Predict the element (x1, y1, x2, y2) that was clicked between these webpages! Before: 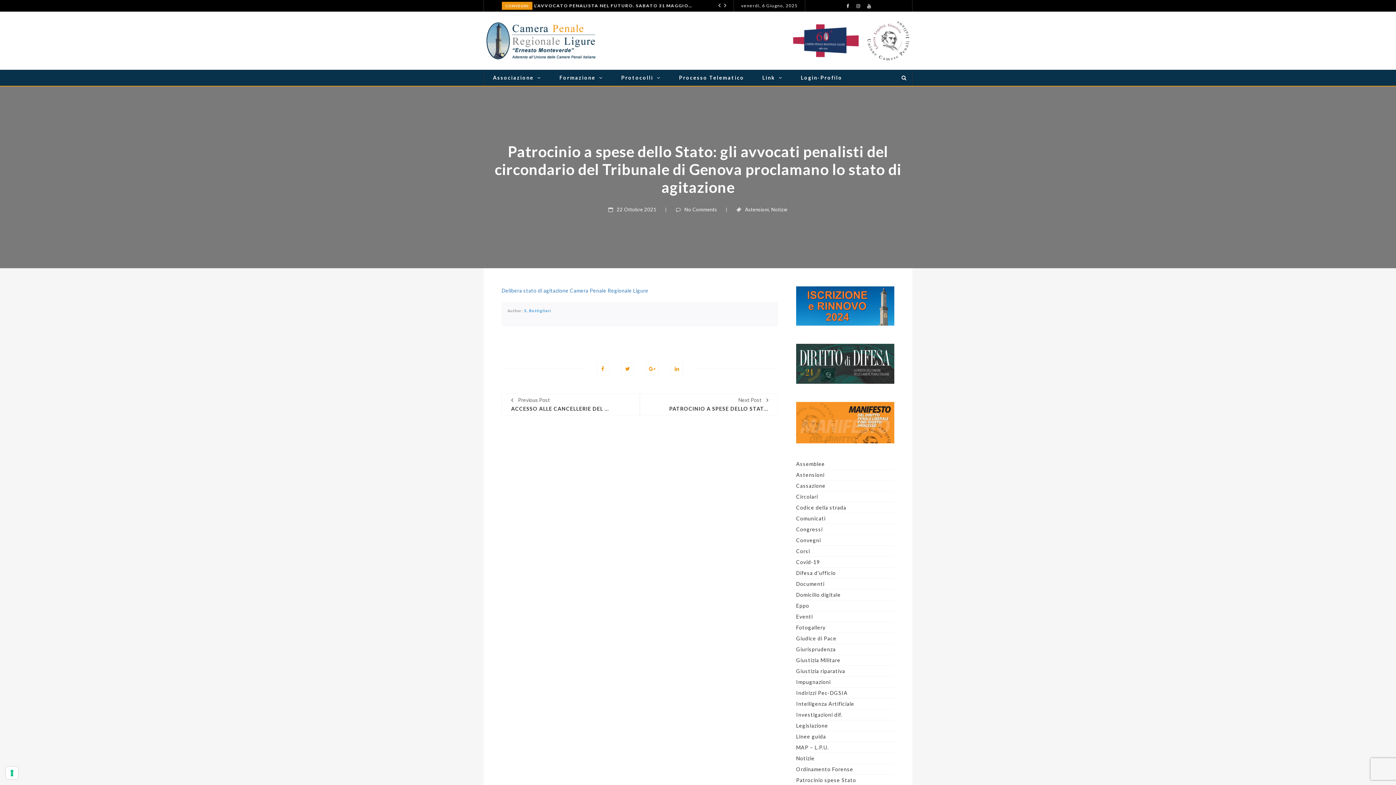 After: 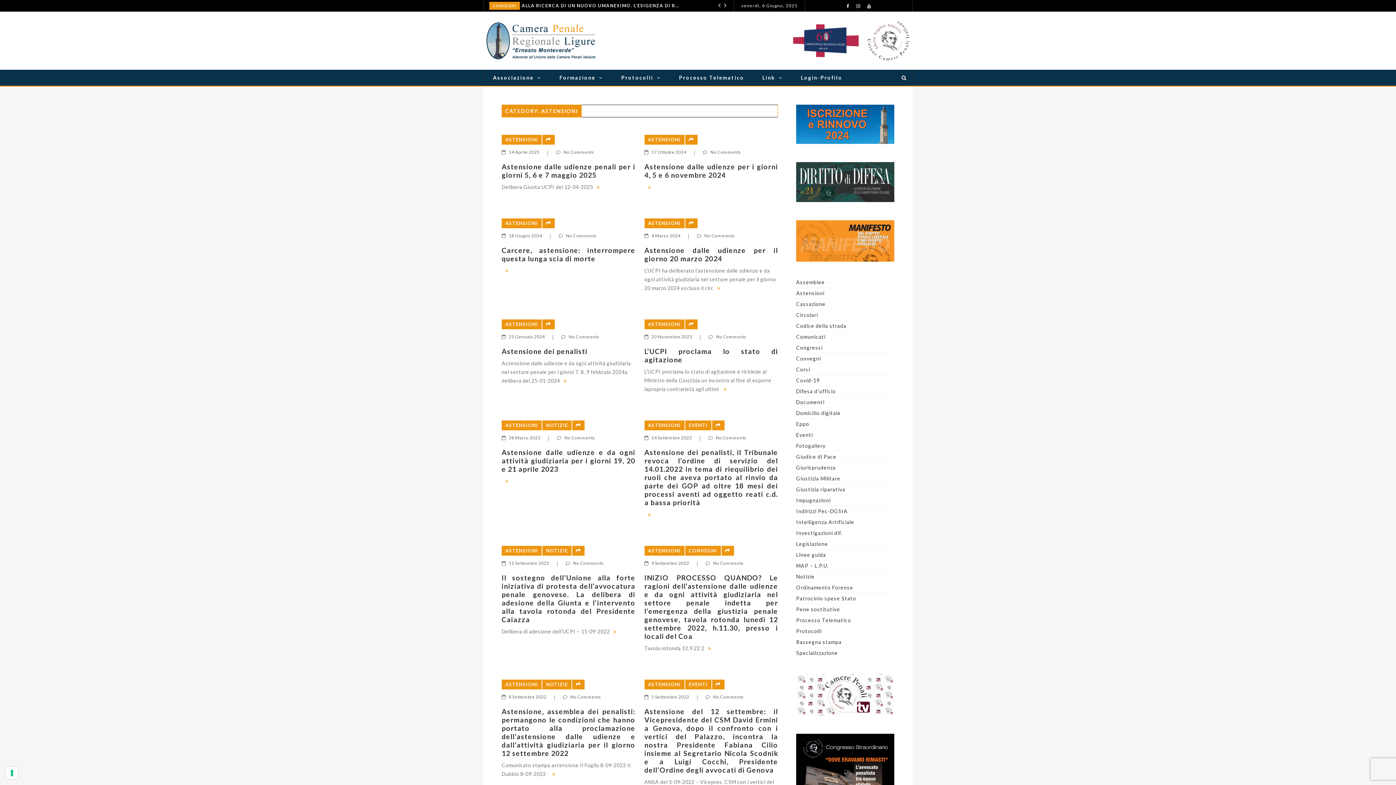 Action: bbox: (796, 471, 824, 478) label: Astensioni